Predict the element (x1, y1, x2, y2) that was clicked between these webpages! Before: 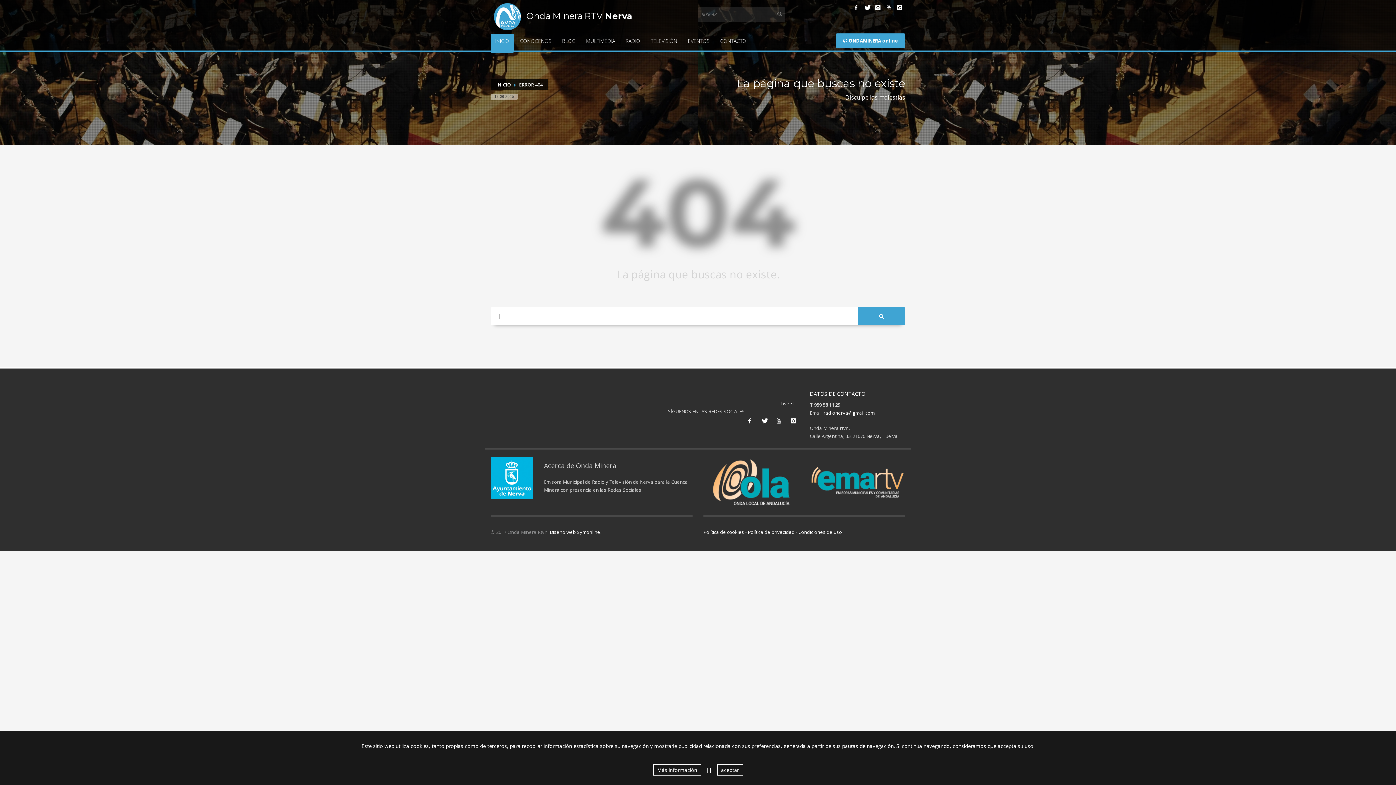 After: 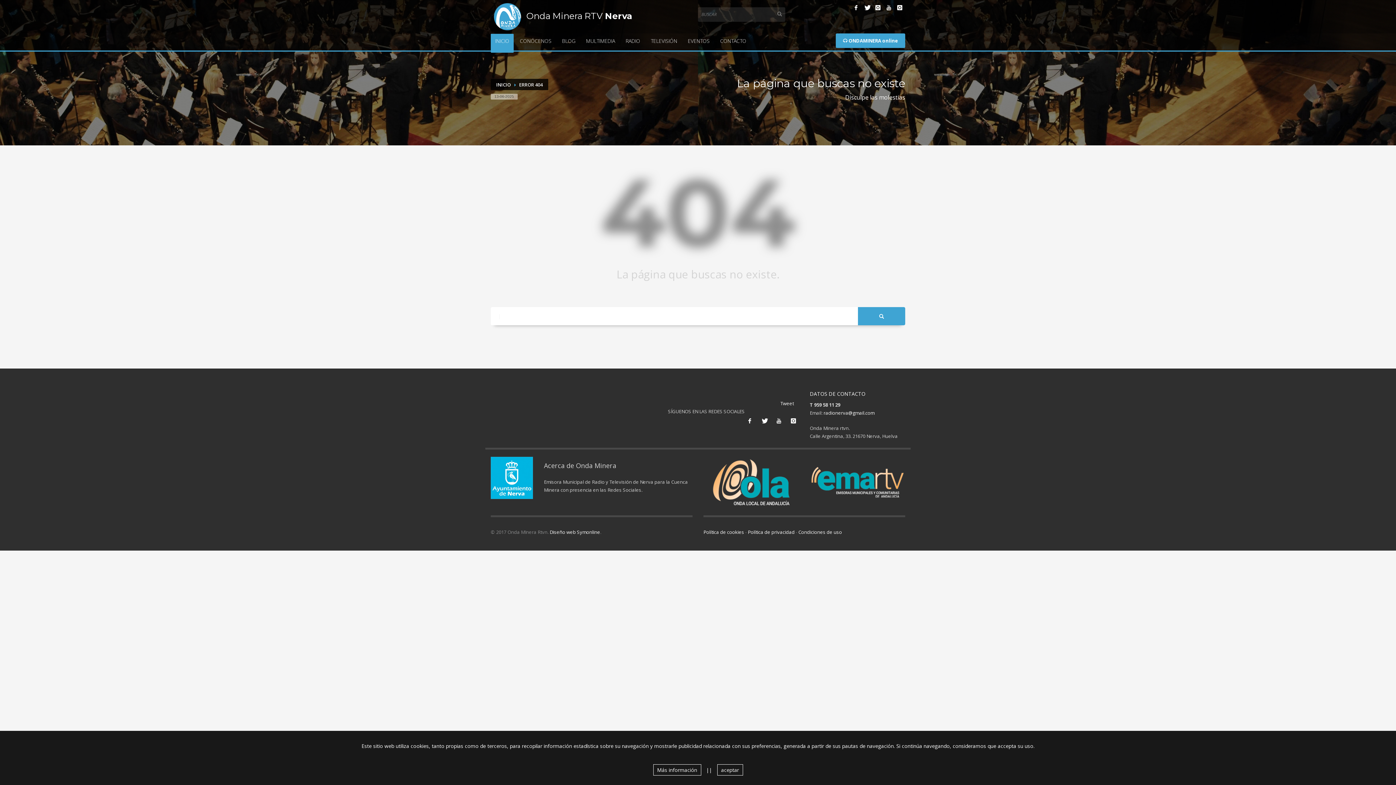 Action: bbox: (490, 474, 533, 480)